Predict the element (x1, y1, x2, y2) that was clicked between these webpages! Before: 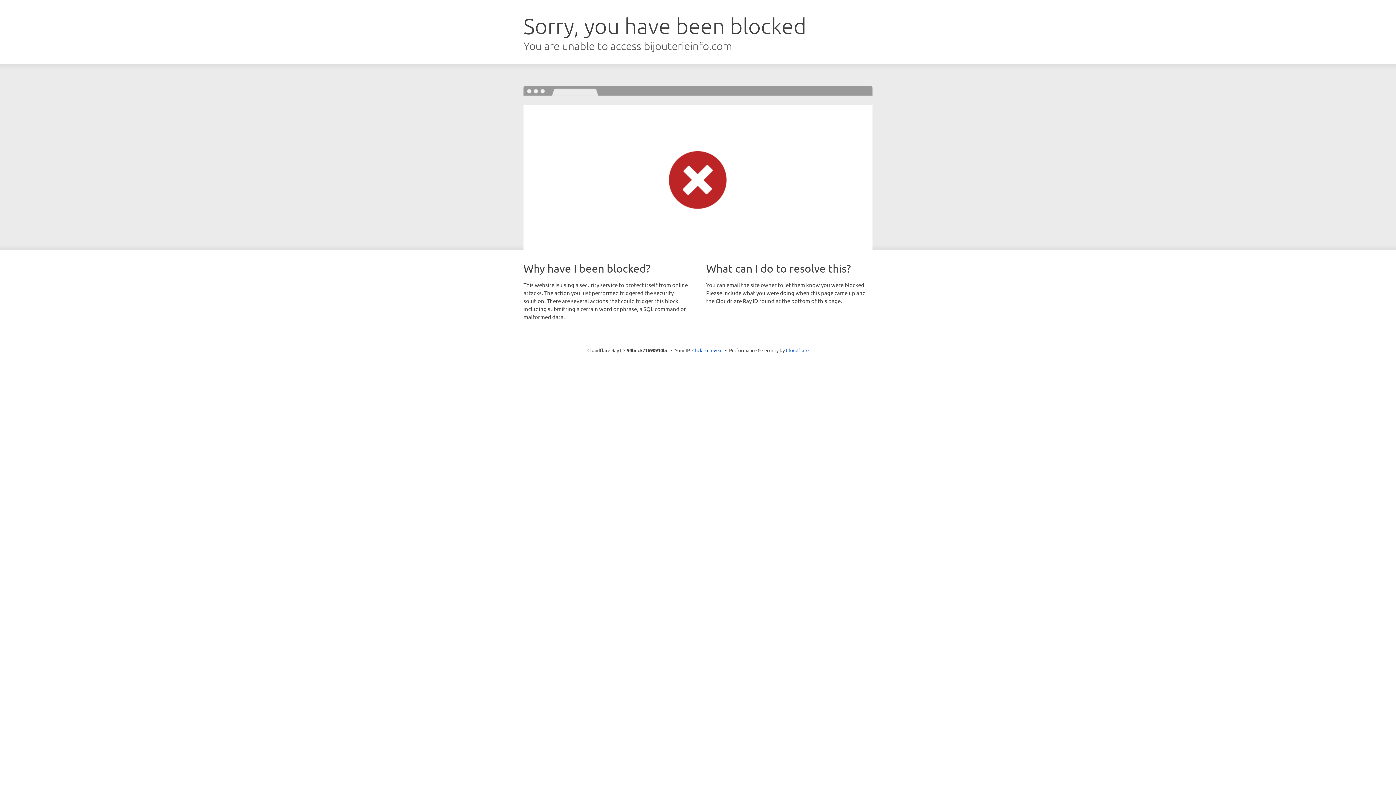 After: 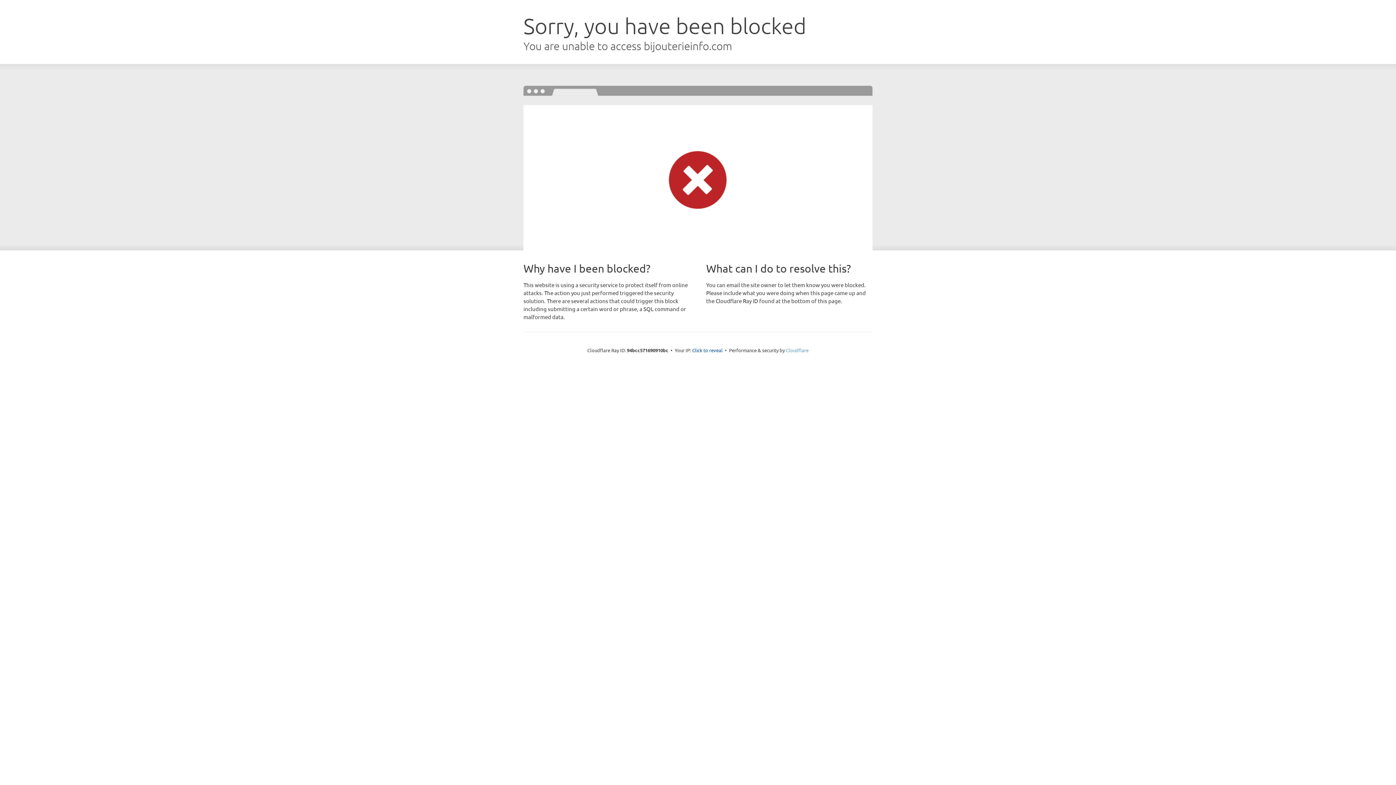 Action: label: Cloudflare bbox: (786, 347, 808, 353)